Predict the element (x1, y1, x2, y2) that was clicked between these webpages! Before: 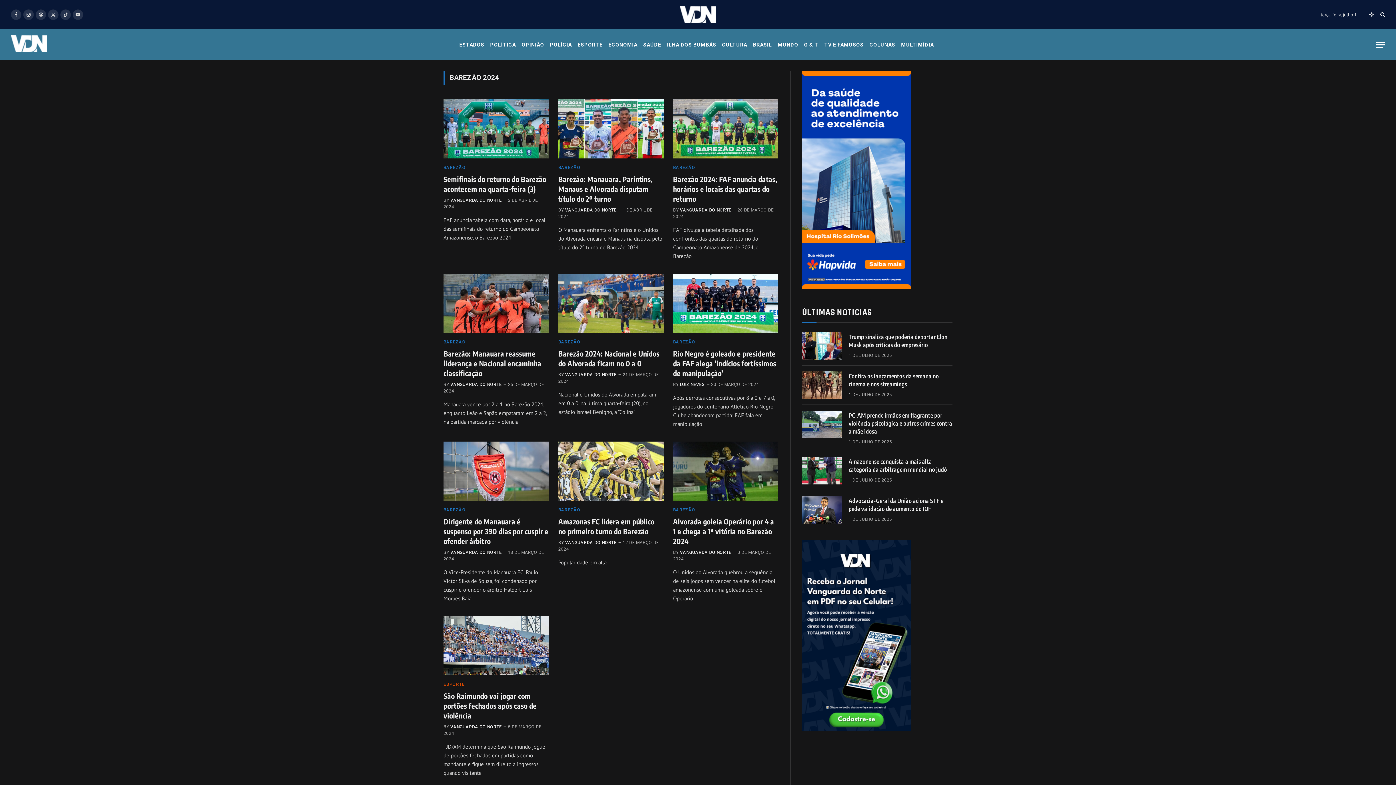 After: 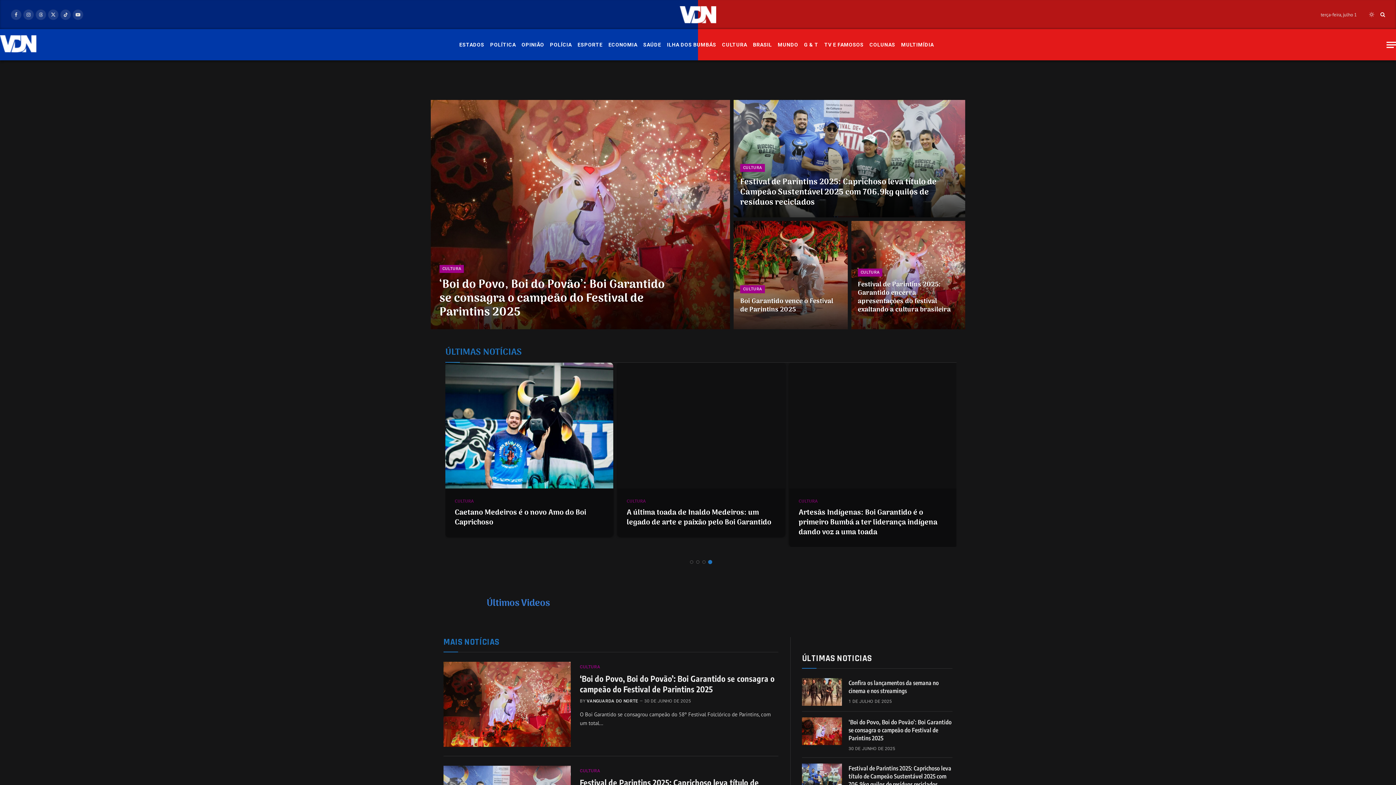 Action: label: ILHA DOS BUMBÁS bbox: (664, 29, 719, 60)